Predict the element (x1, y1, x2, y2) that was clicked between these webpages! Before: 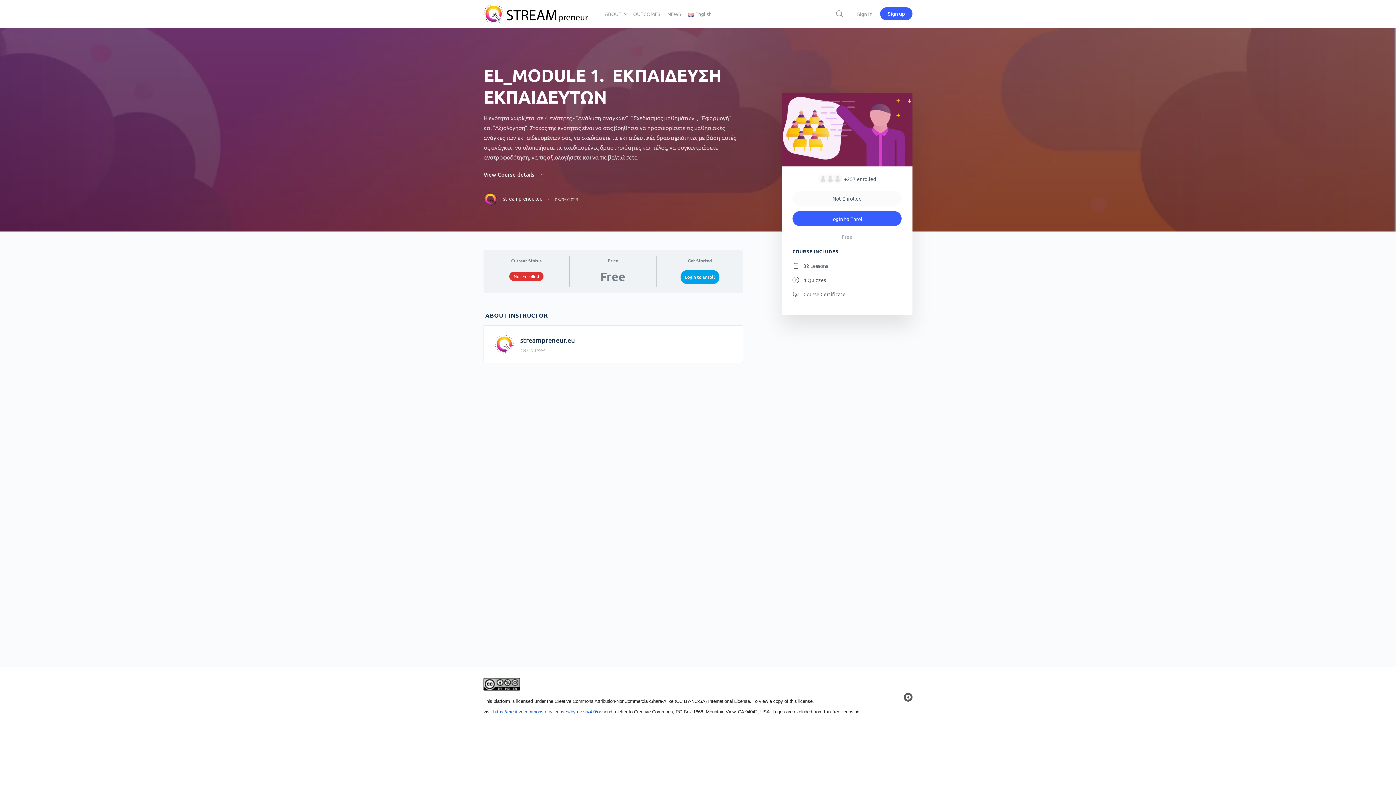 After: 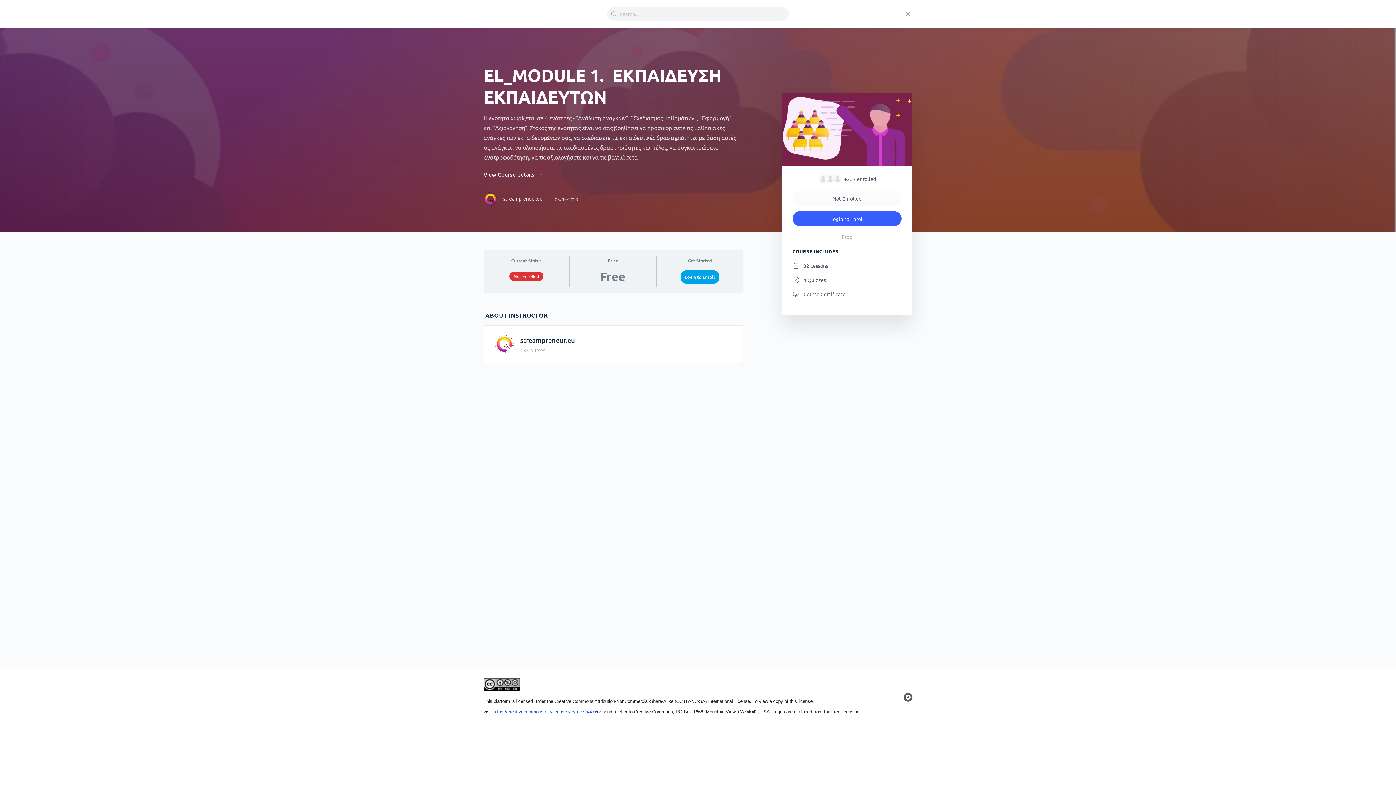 Action: bbox: (832, 9, 846, 18)